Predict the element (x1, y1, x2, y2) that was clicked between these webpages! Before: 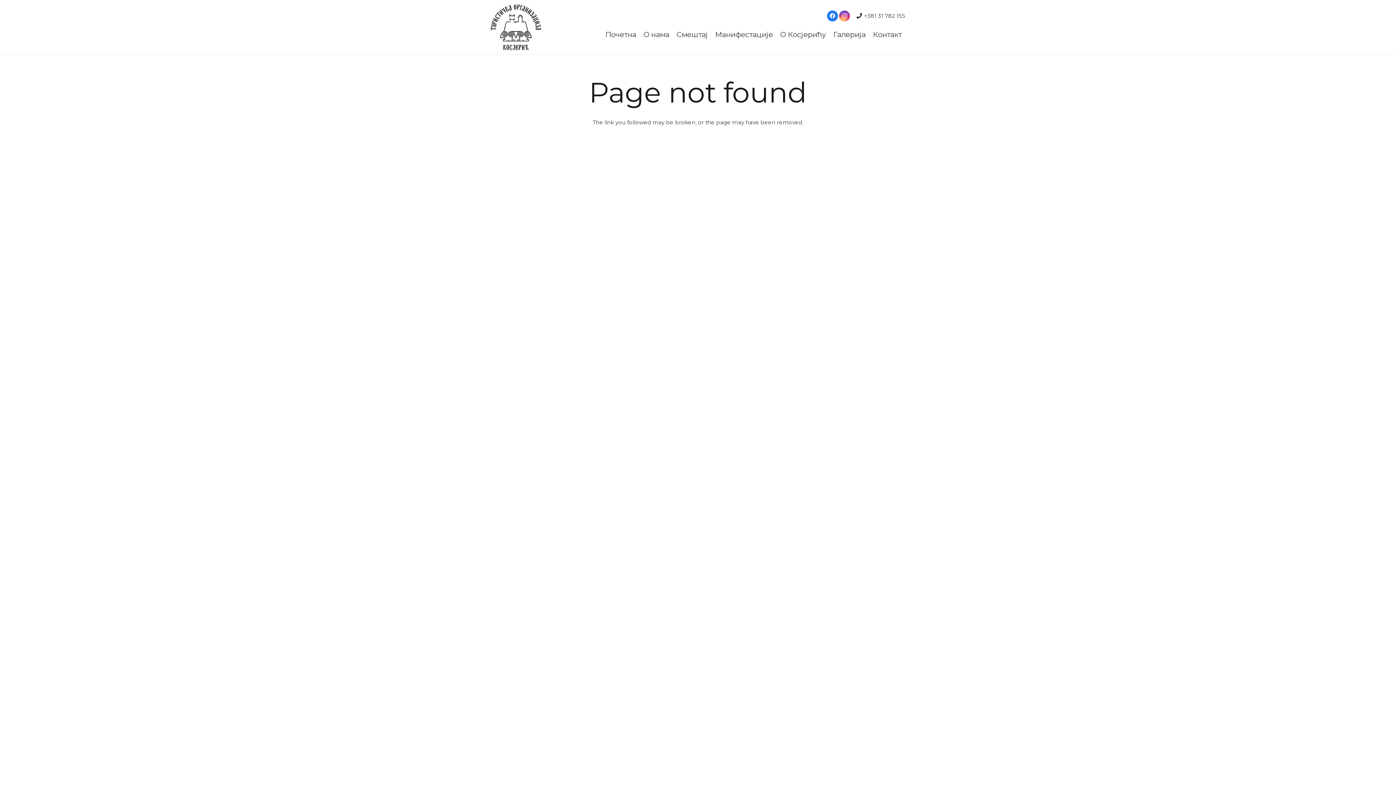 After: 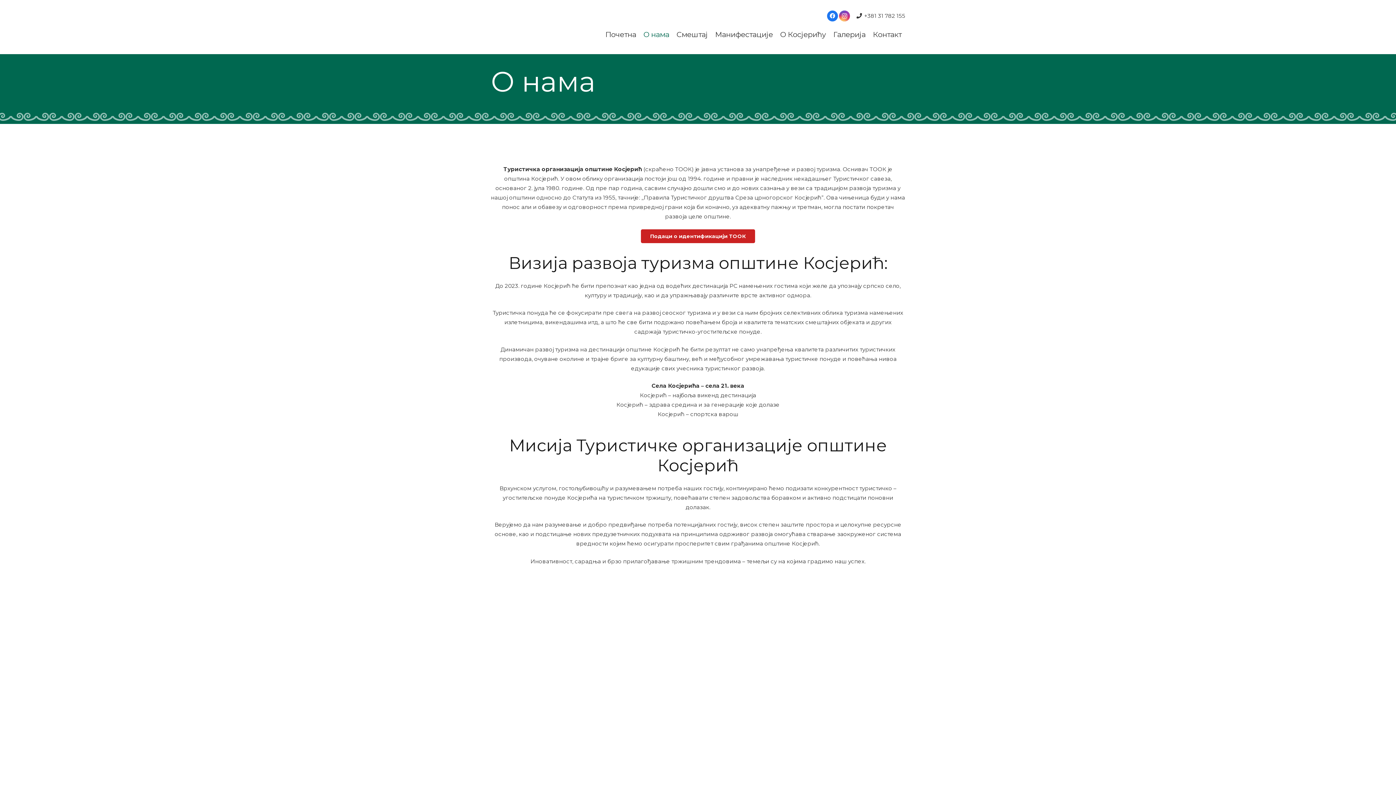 Action: label: О нама bbox: (640, 25, 673, 43)